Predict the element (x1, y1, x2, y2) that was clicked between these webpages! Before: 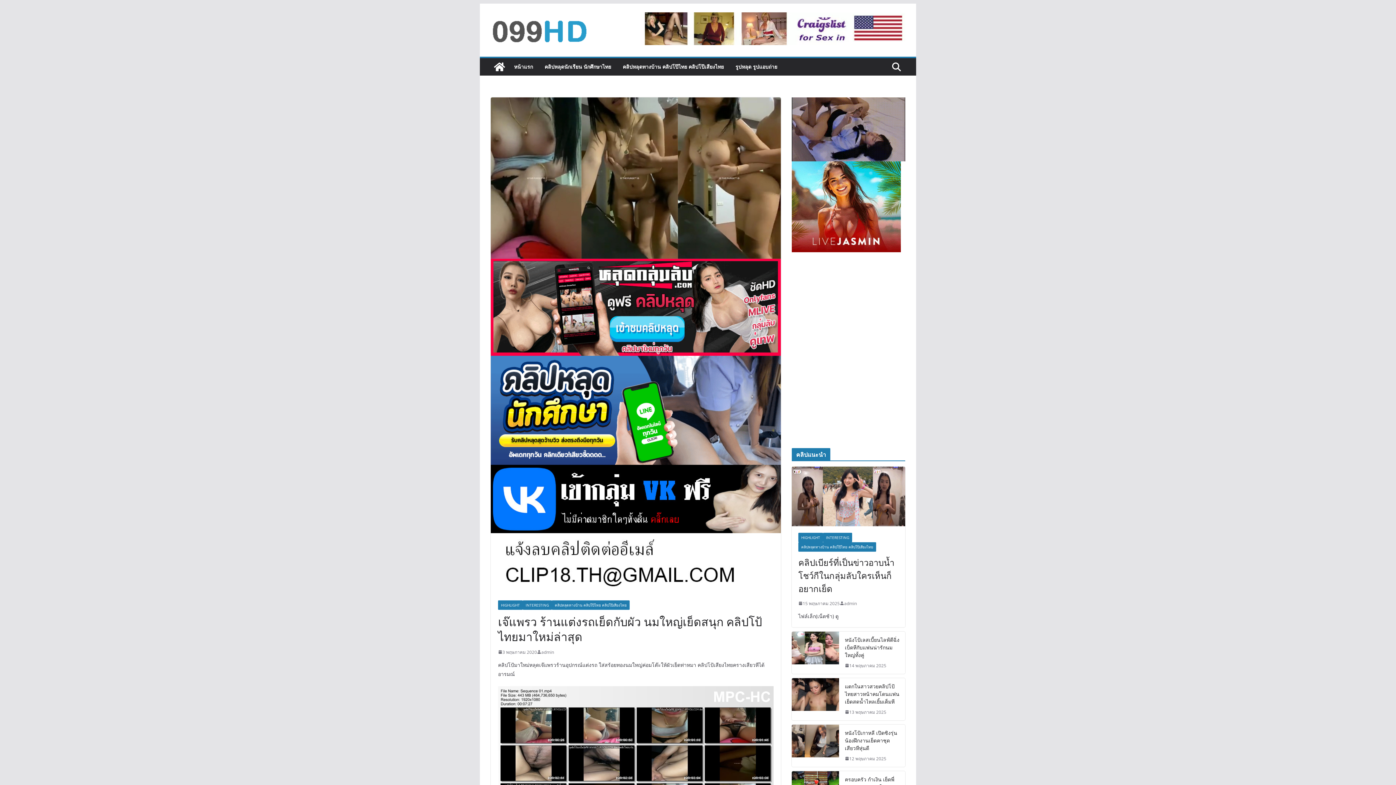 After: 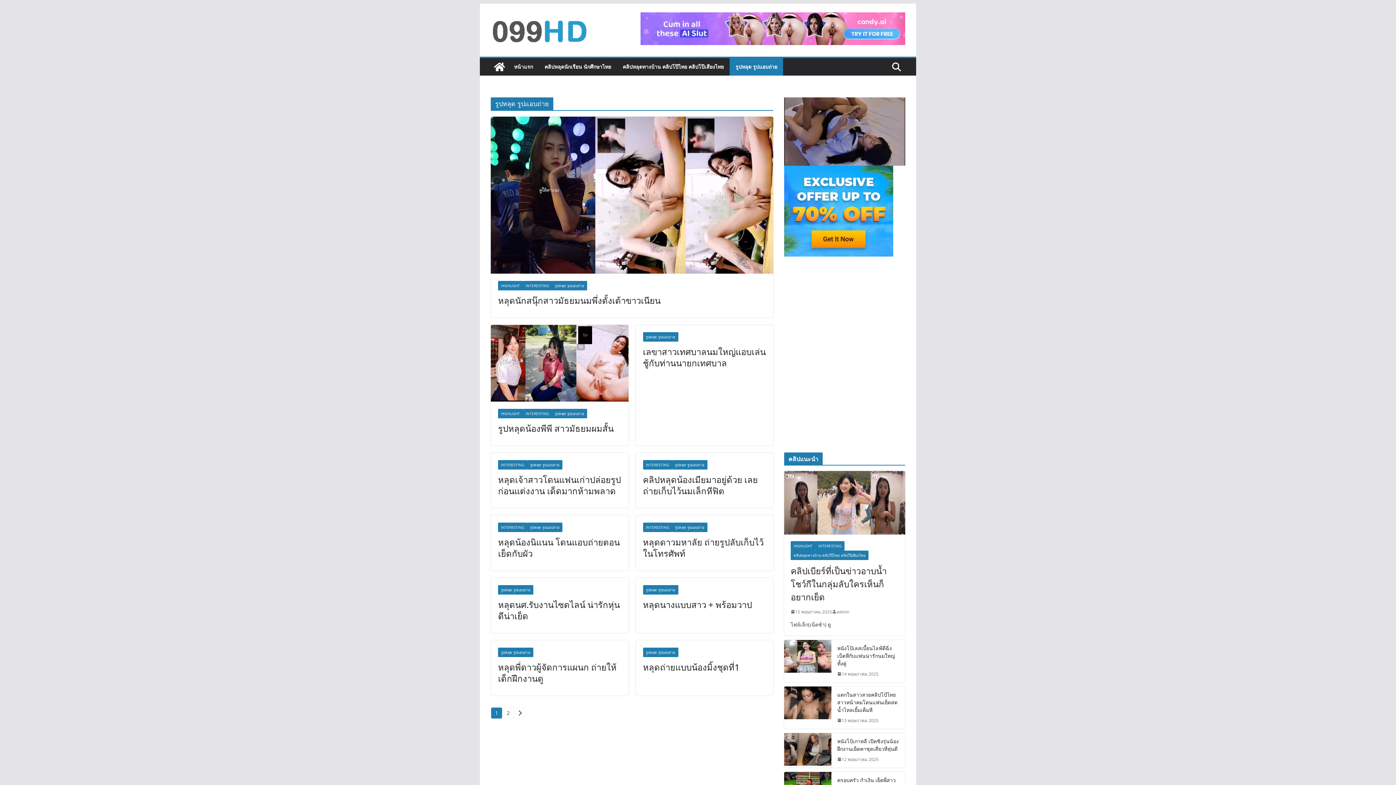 Action: label: รูปหลุด รูปแอบถ่าย bbox: (735, 61, 777, 72)